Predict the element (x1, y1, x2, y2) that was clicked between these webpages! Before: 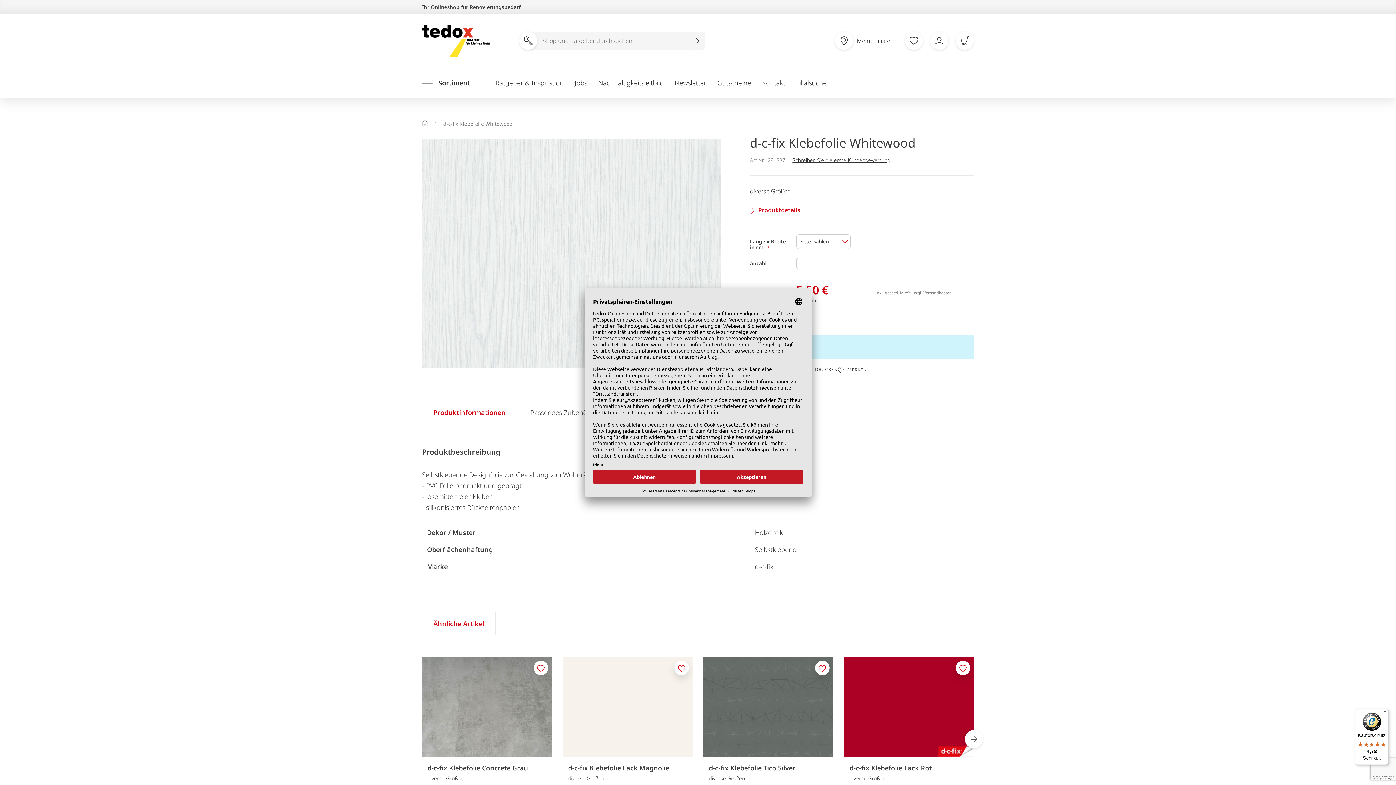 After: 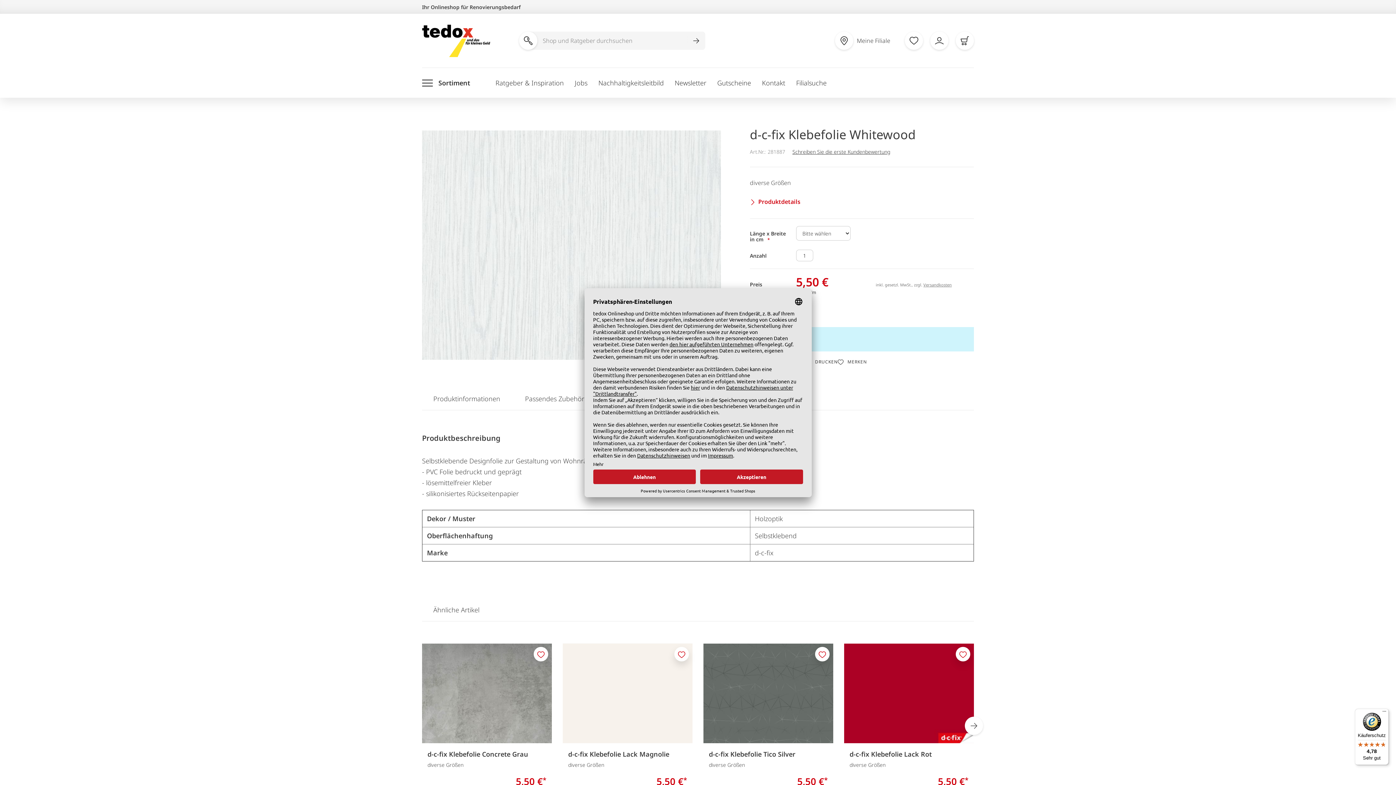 Action: bbox: (1380, 709, 1389, 717) label: Menü